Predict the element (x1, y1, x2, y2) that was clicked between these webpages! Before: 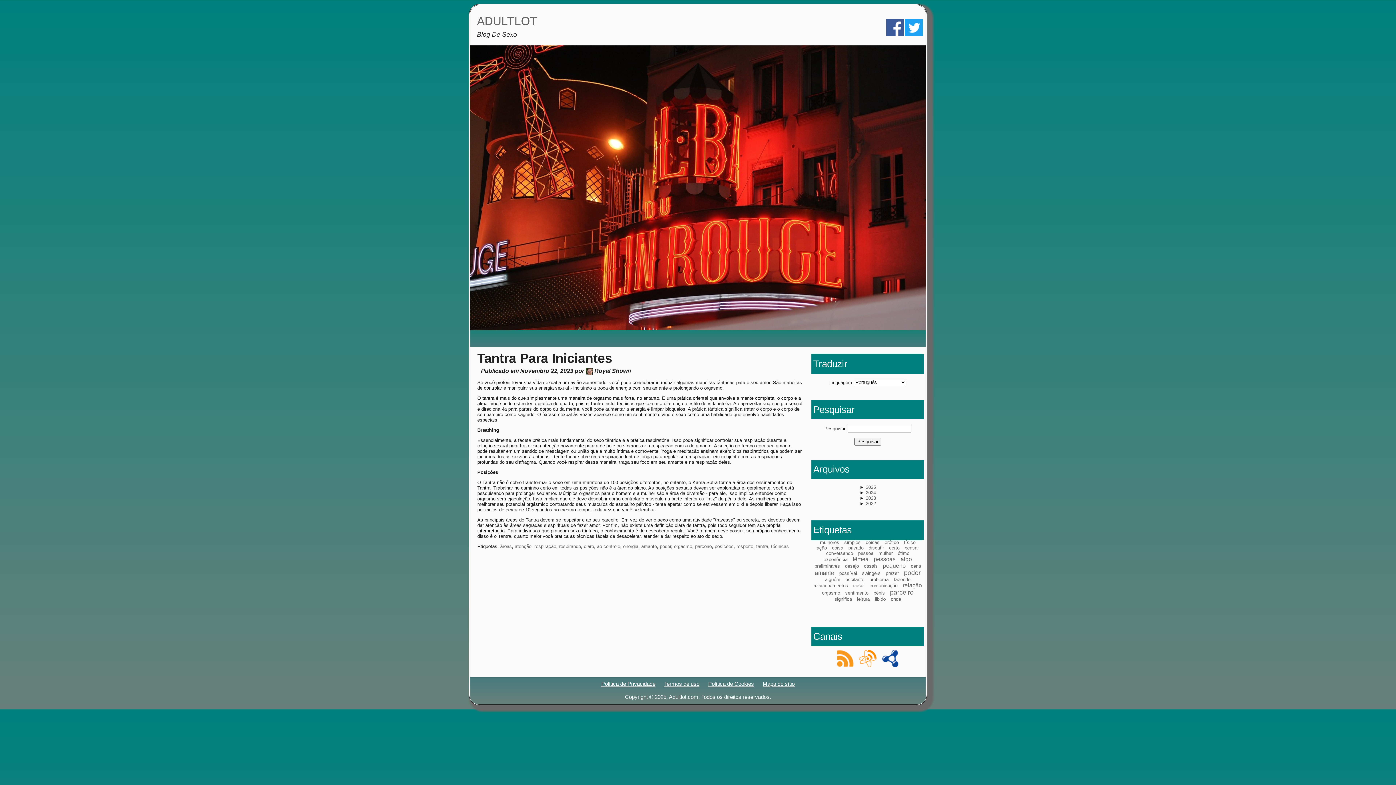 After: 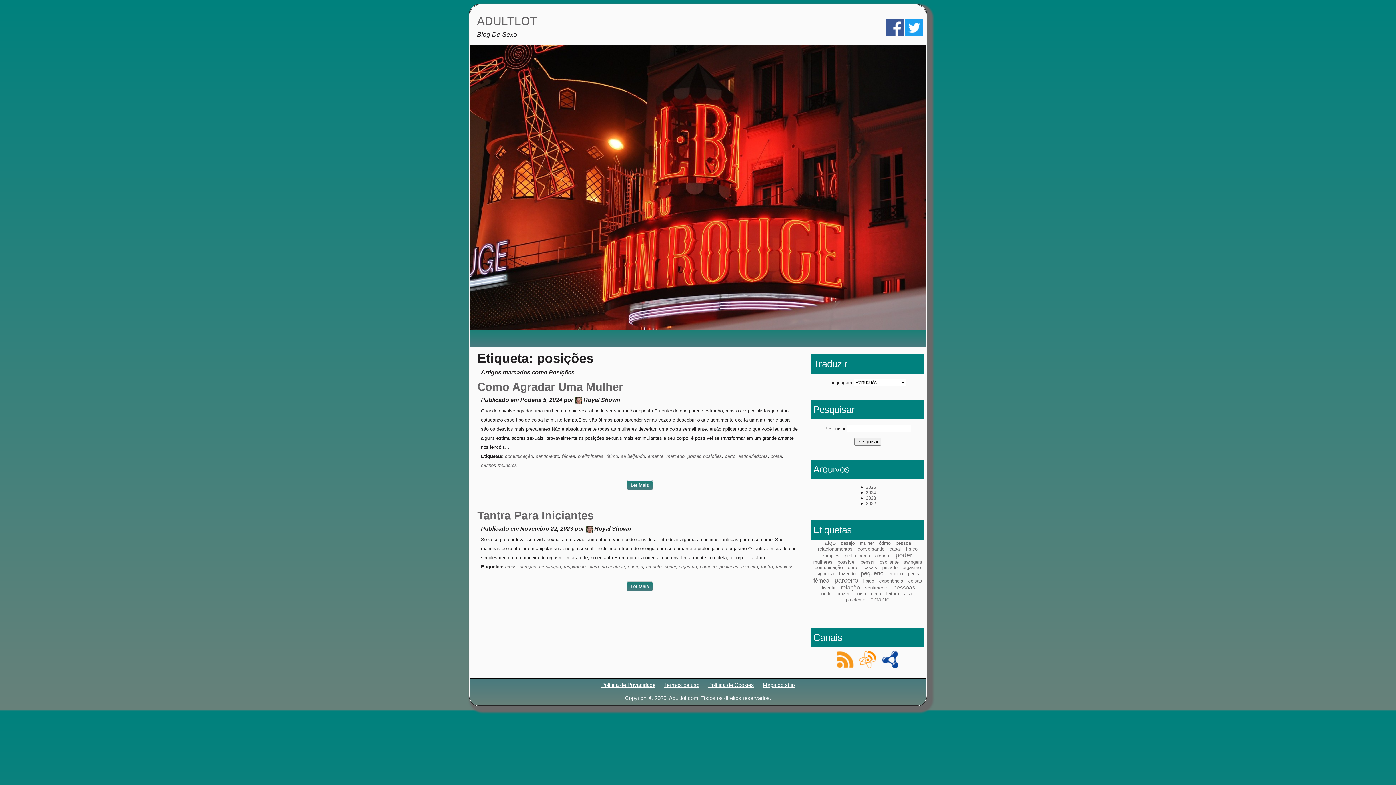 Action: label: posições bbox: (714, 543, 733, 549)